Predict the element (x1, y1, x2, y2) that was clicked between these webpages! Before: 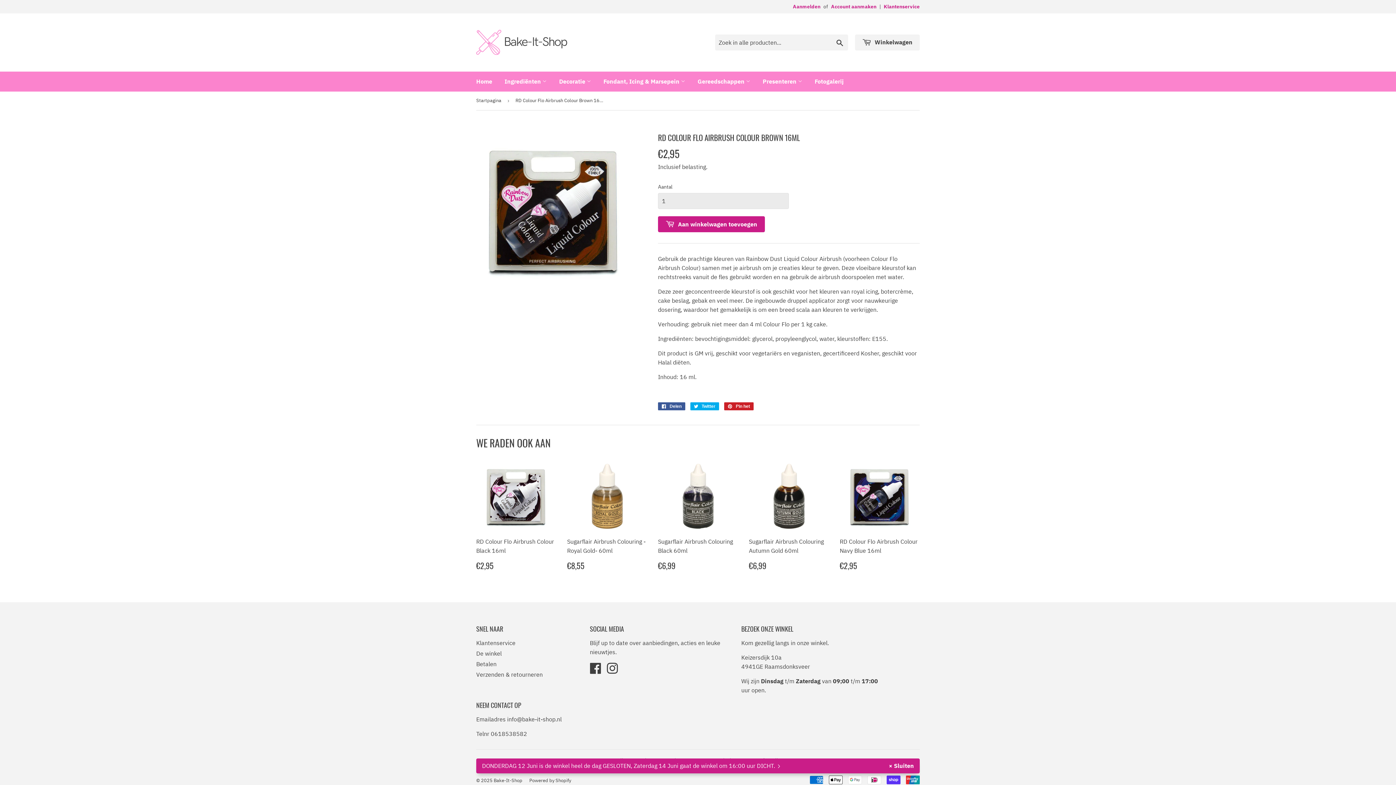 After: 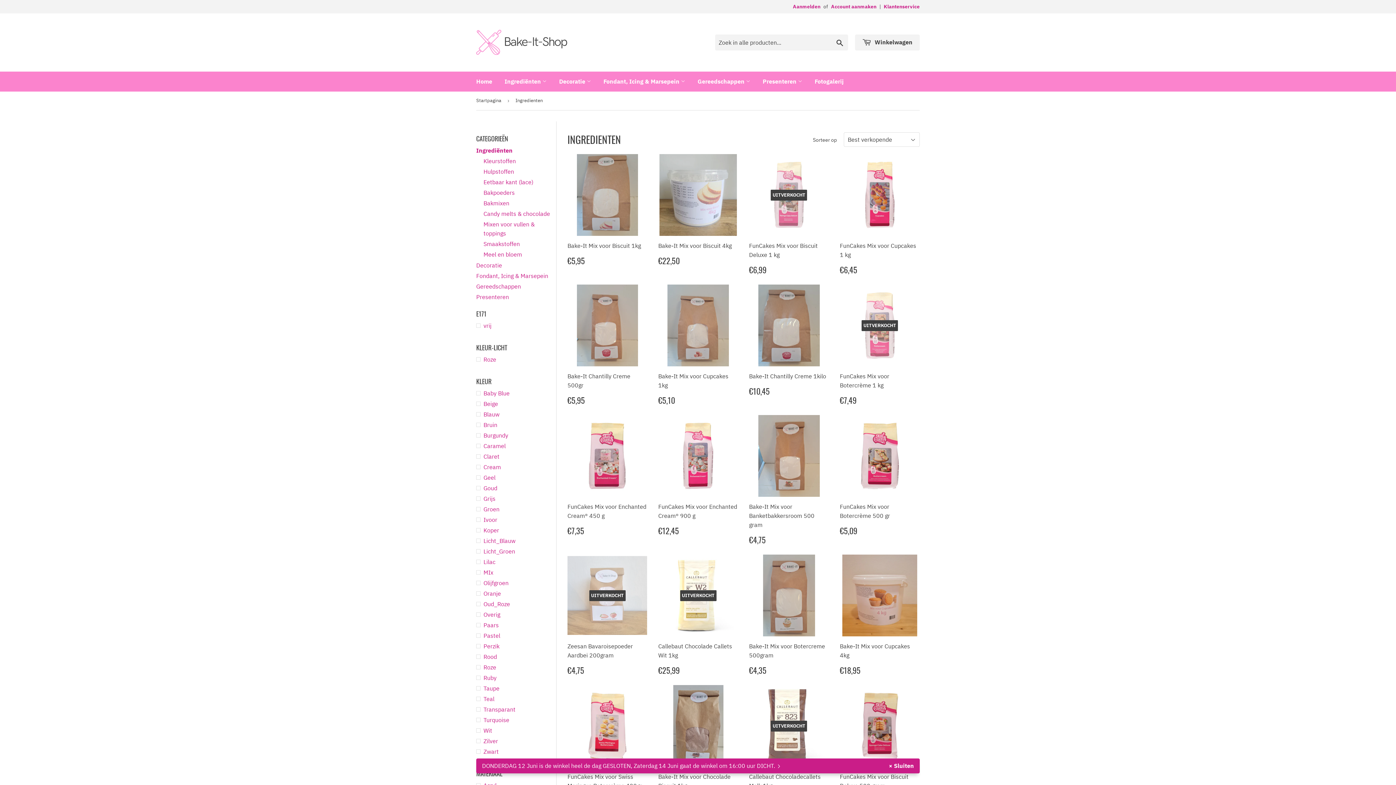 Action: label: Ingrediënten  bbox: (499, 71, 552, 91)